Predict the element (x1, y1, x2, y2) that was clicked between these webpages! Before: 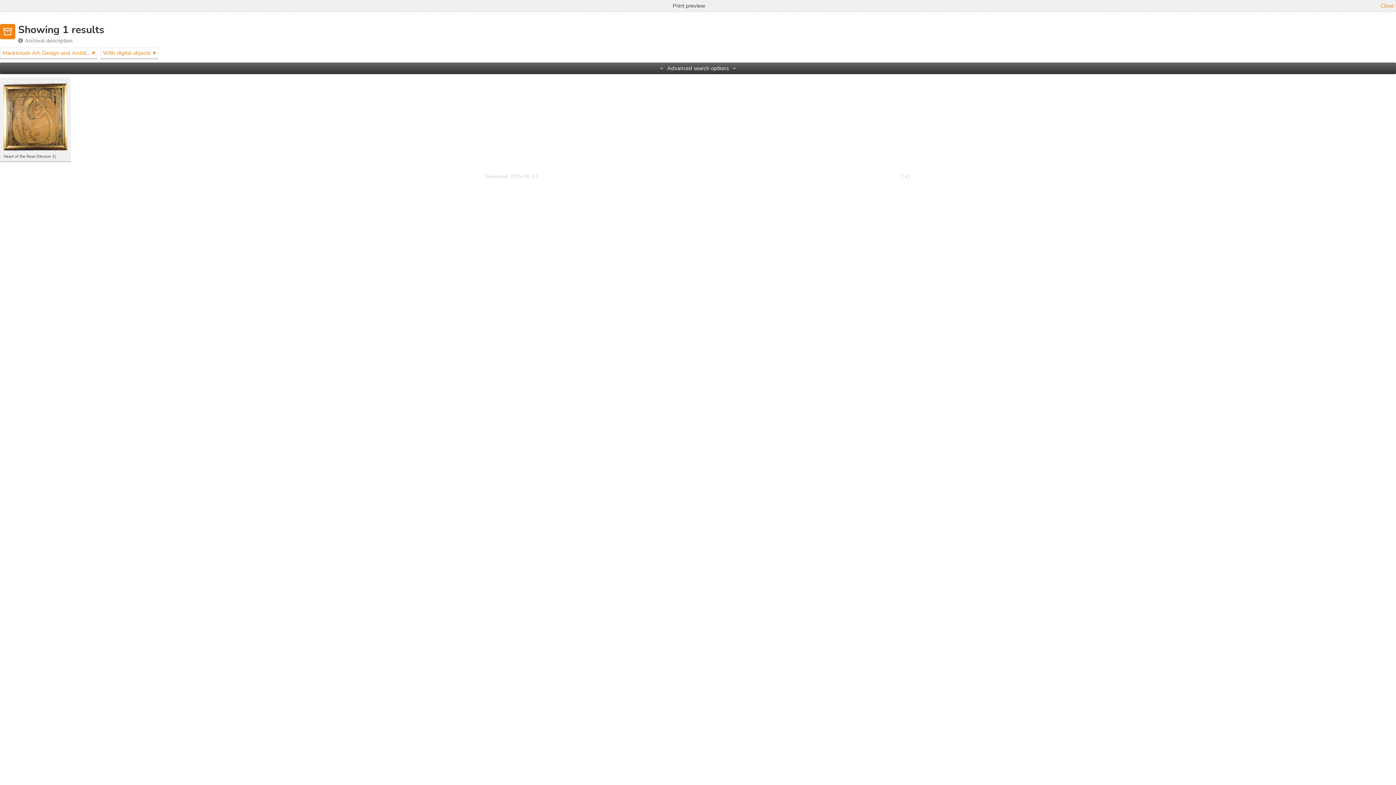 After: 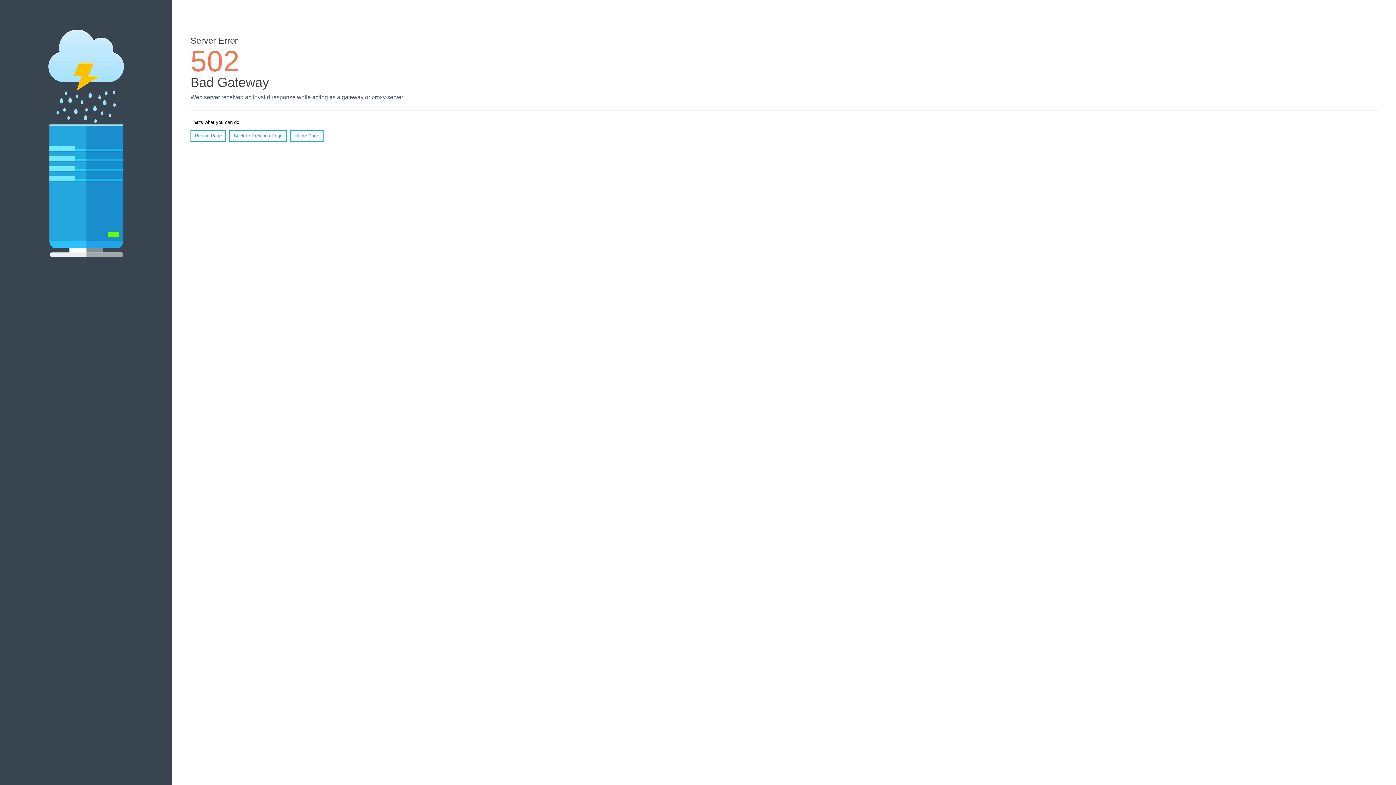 Action: bbox: (92, 49, 95, 57)